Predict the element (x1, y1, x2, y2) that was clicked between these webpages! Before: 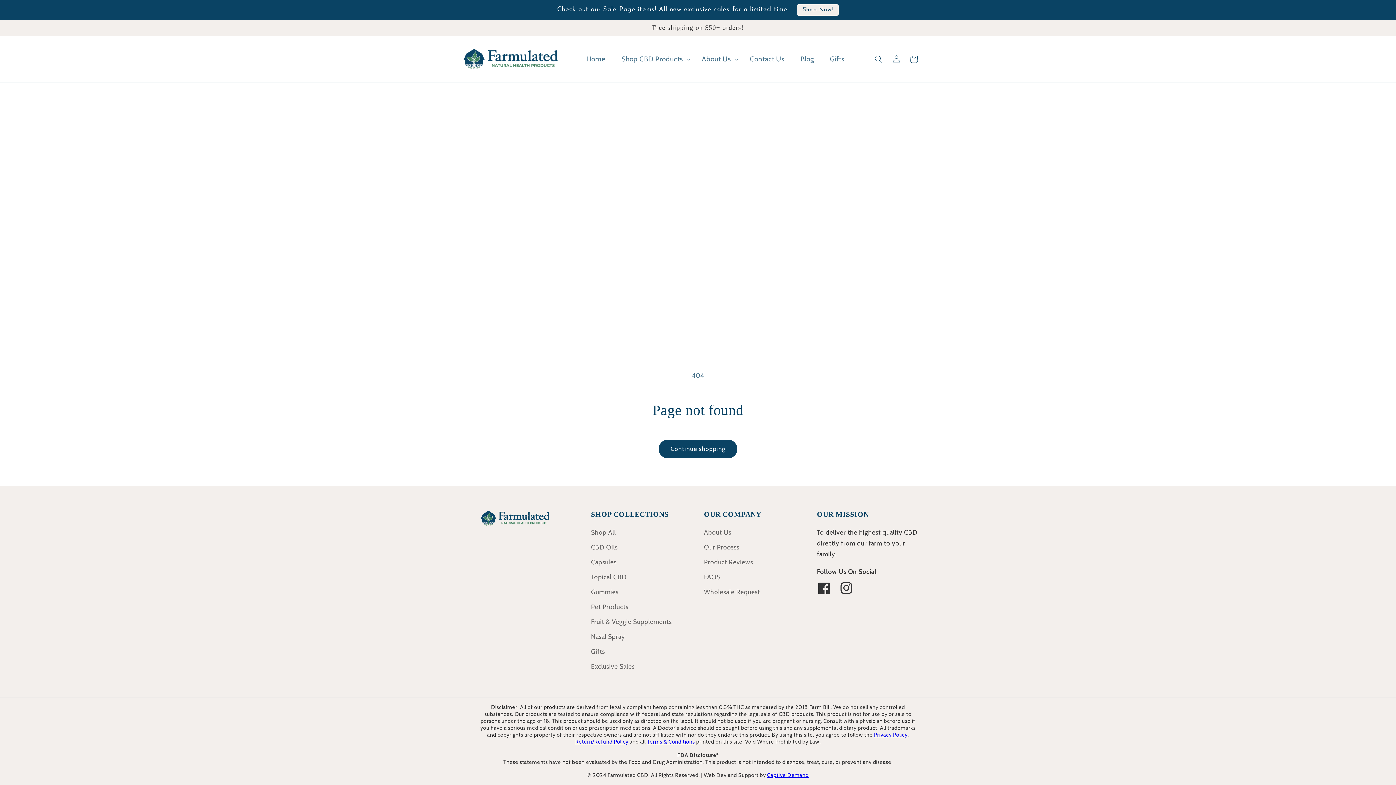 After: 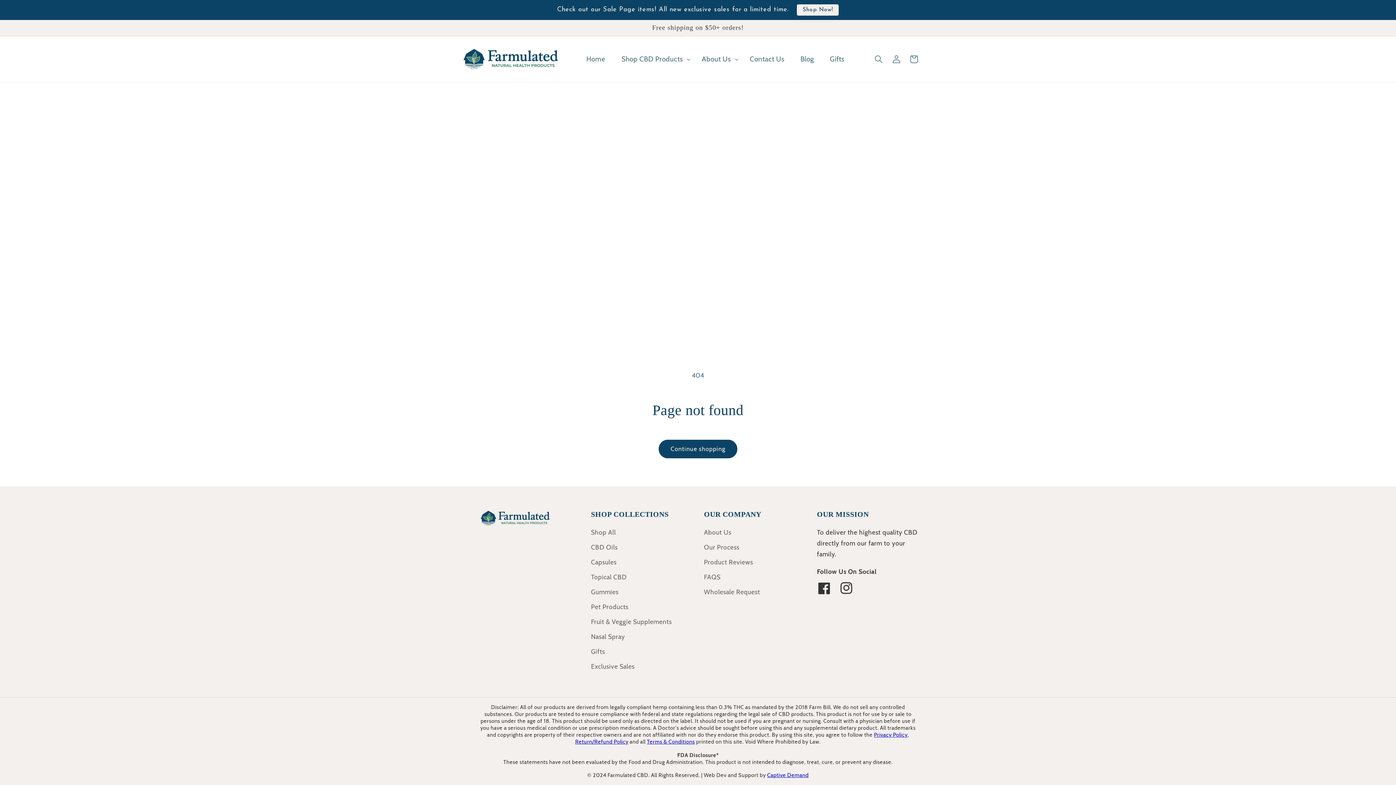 Action: bbox: (797, 4, 839, 15) label: Shop Now!